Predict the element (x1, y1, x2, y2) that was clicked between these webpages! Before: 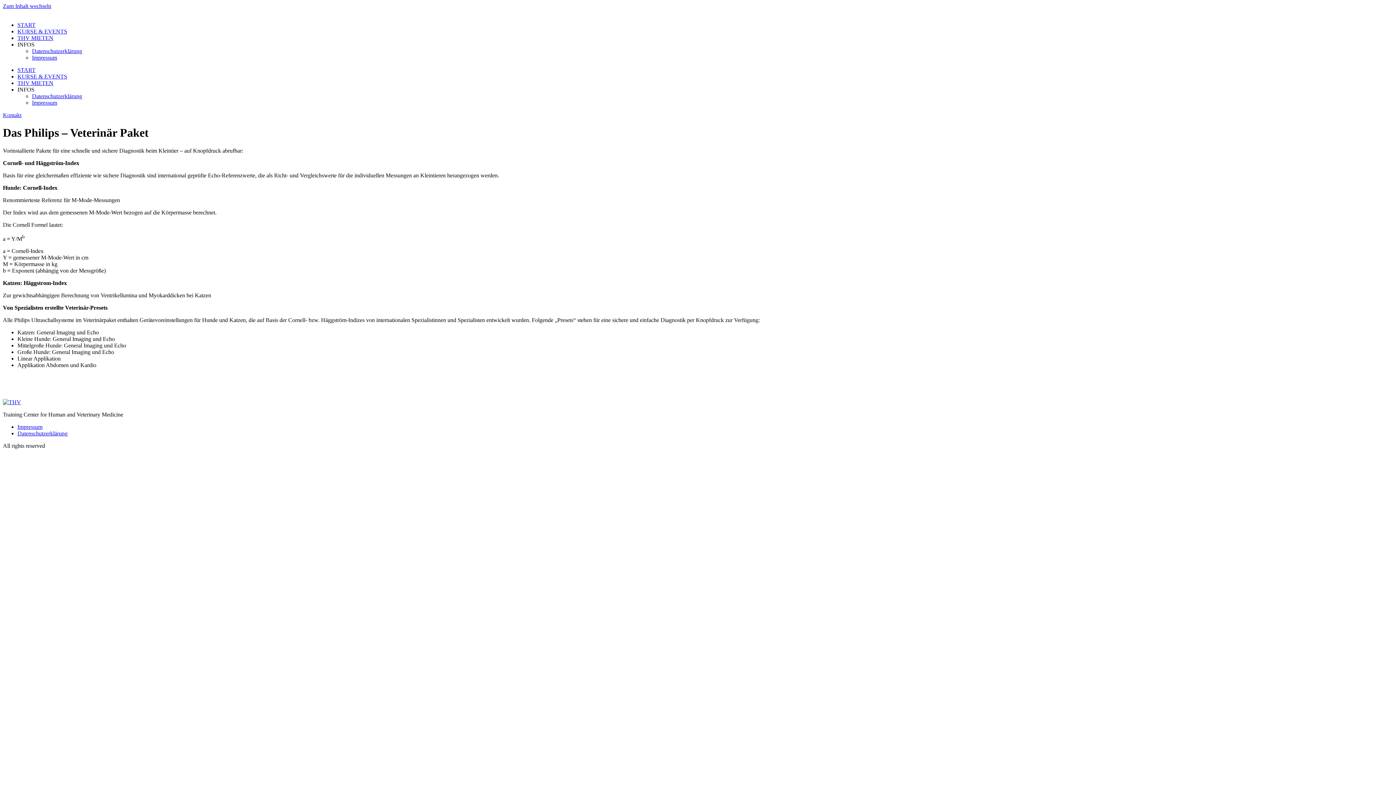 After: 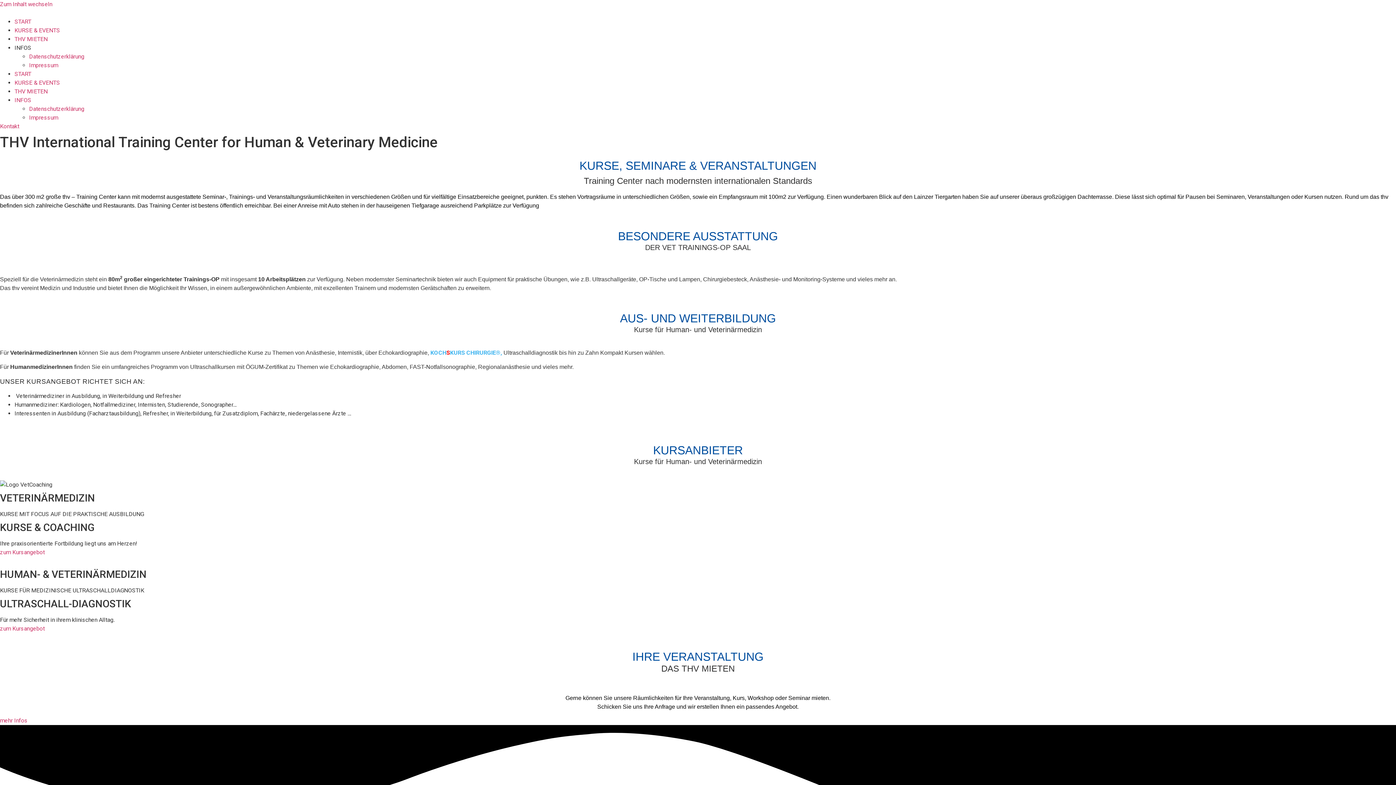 Action: bbox: (17, 66, 35, 73) label: START